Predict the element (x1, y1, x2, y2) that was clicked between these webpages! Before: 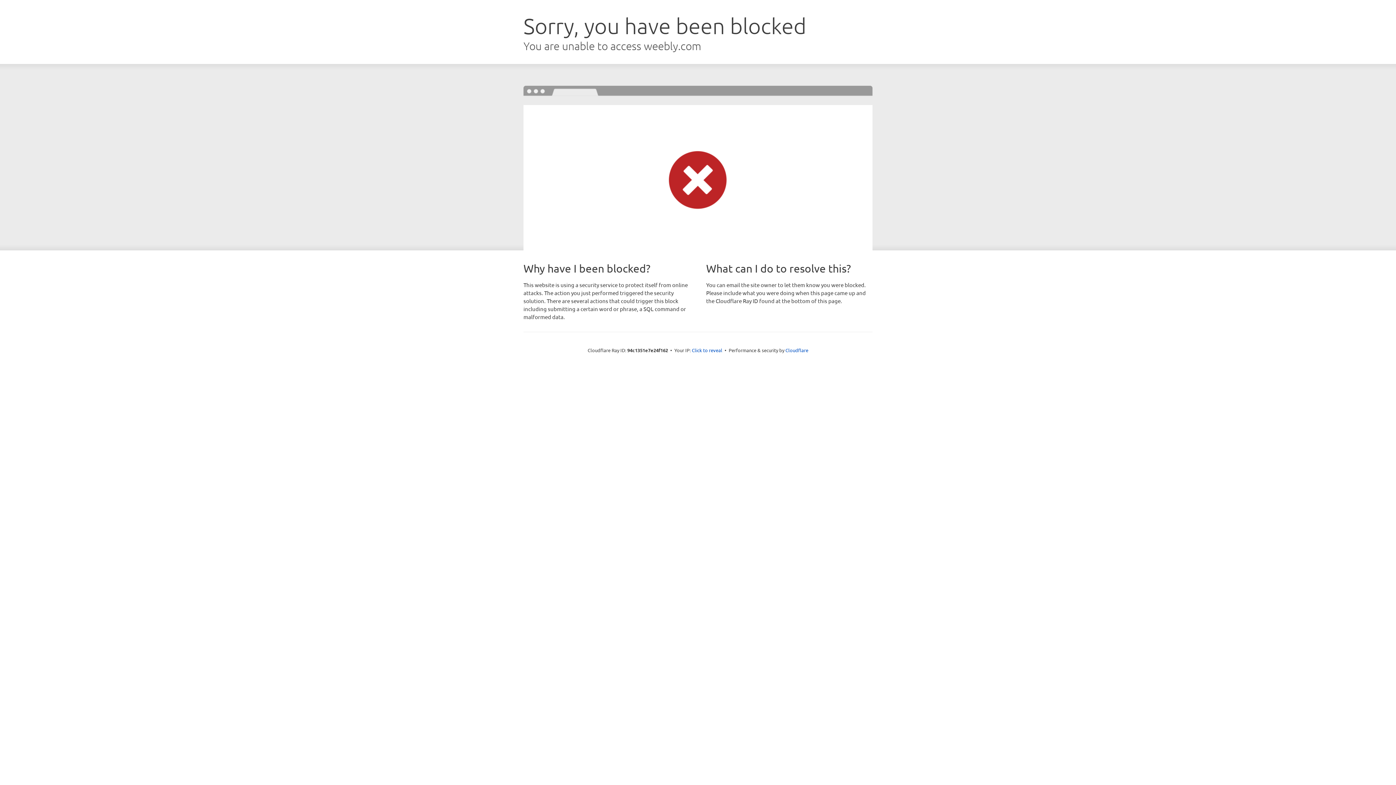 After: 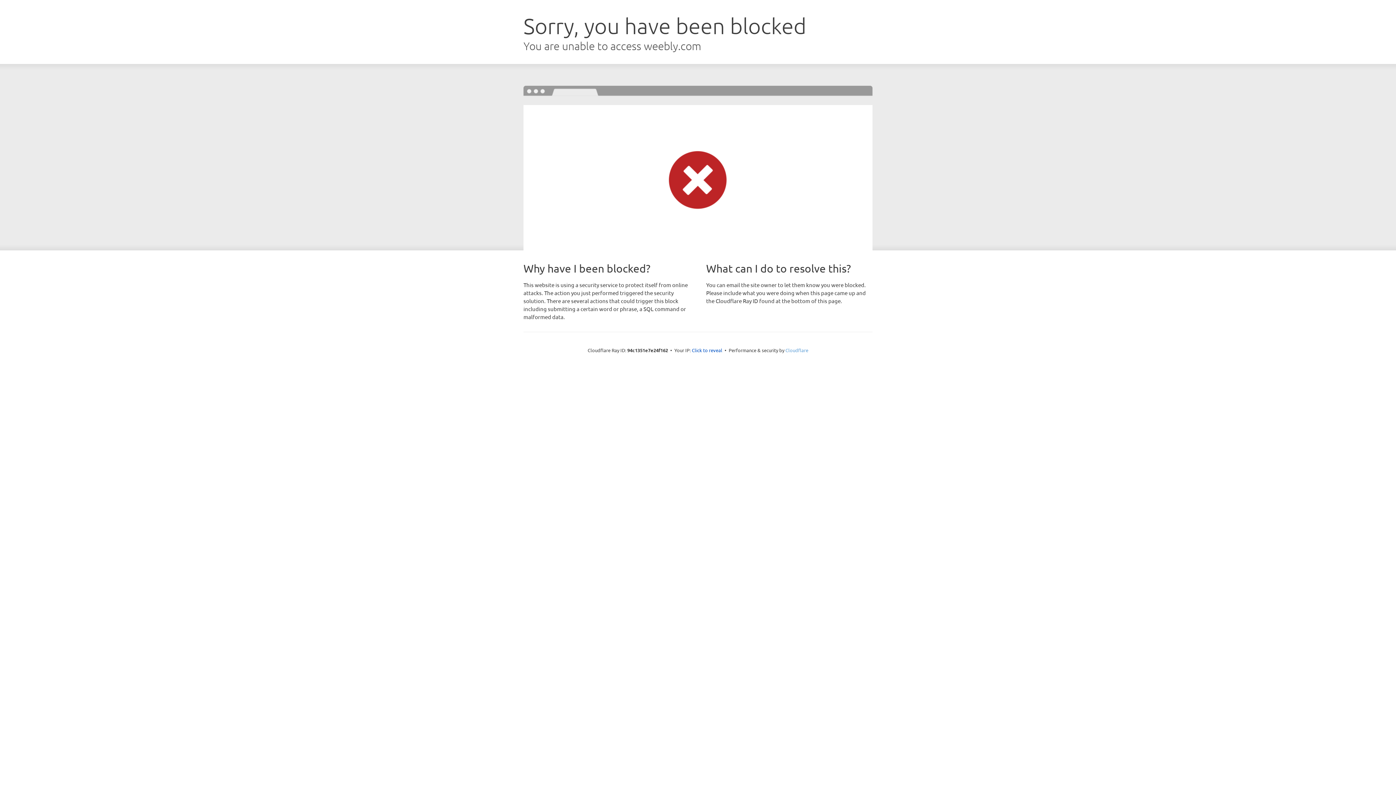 Action: label: Cloudflare bbox: (785, 347, 808, 353)